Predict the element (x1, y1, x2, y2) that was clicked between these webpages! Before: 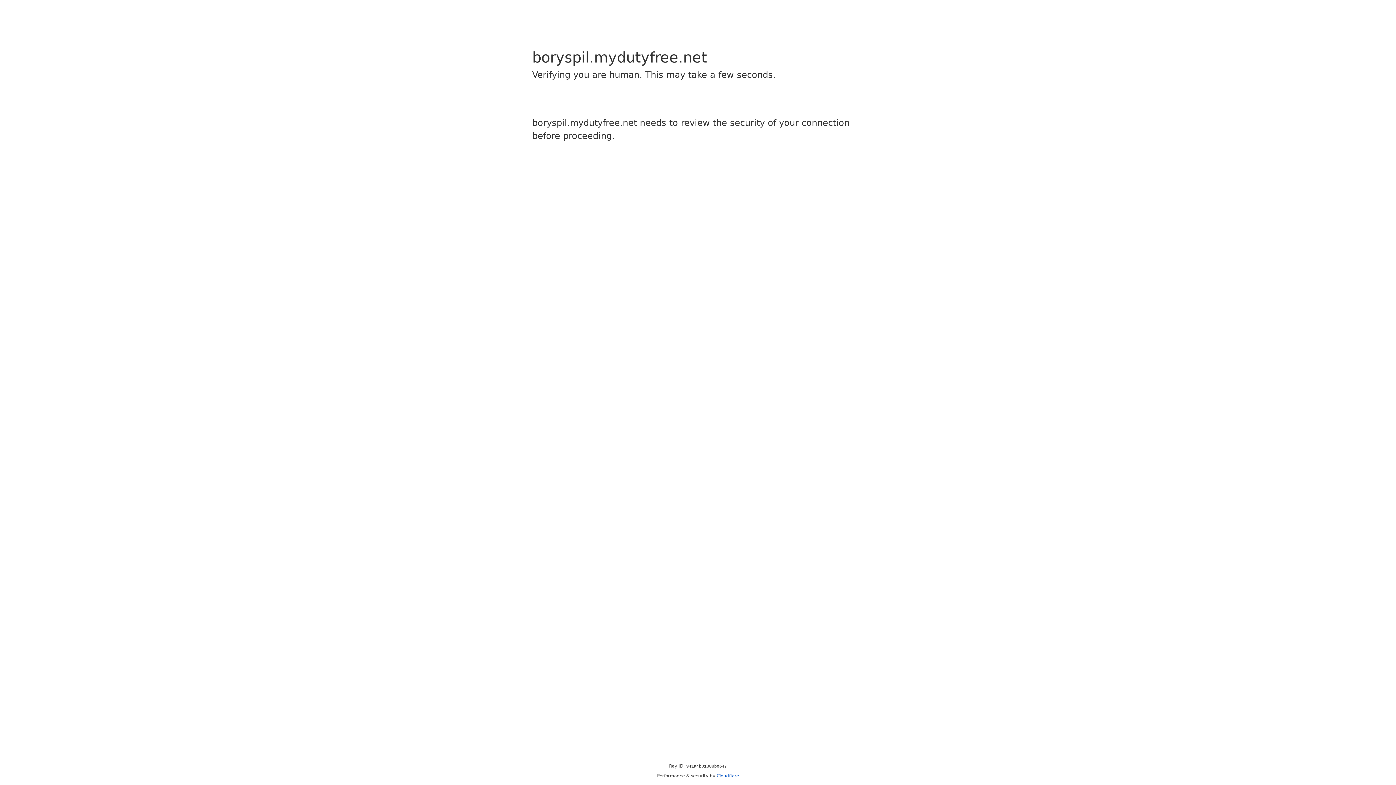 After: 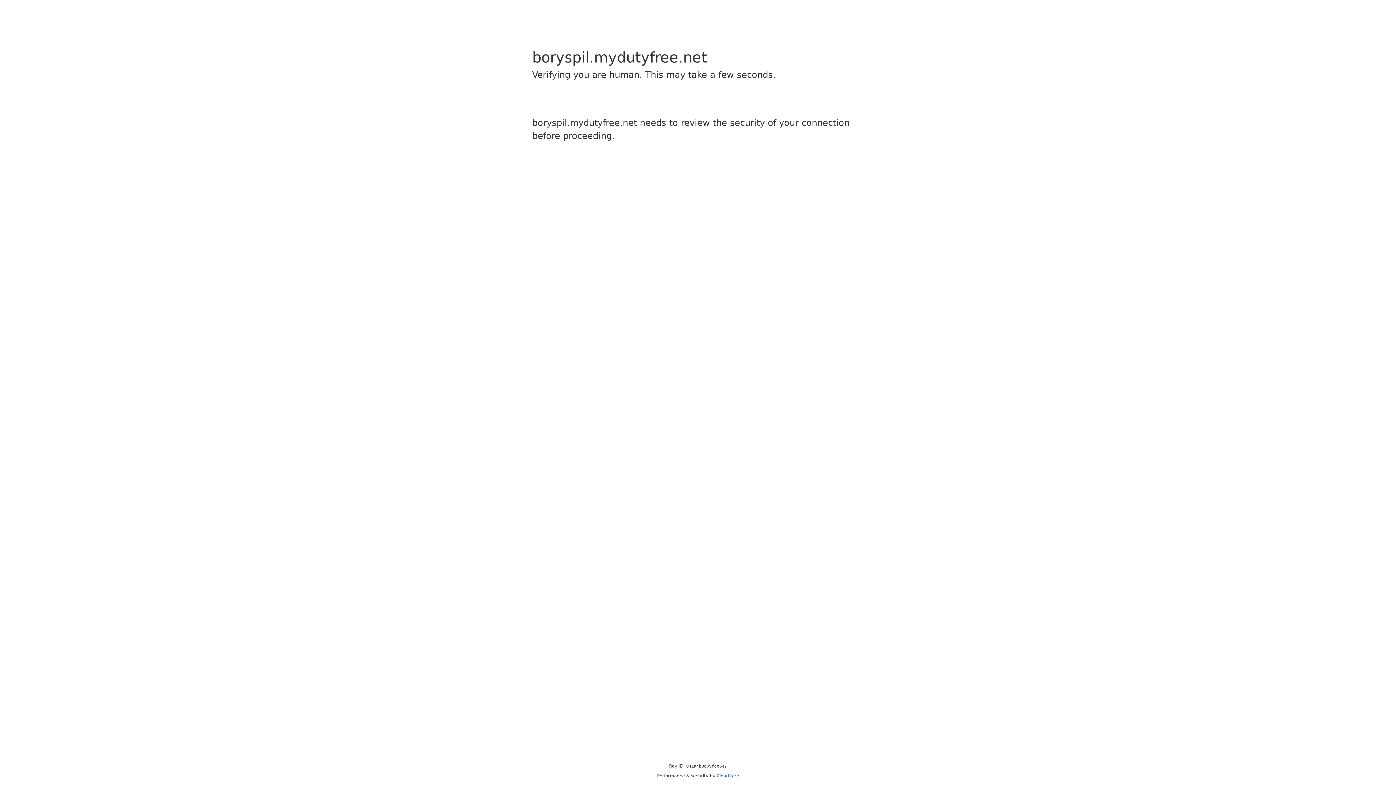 Action: label: Cloudflare bbox: (716, 773, 739, 778)